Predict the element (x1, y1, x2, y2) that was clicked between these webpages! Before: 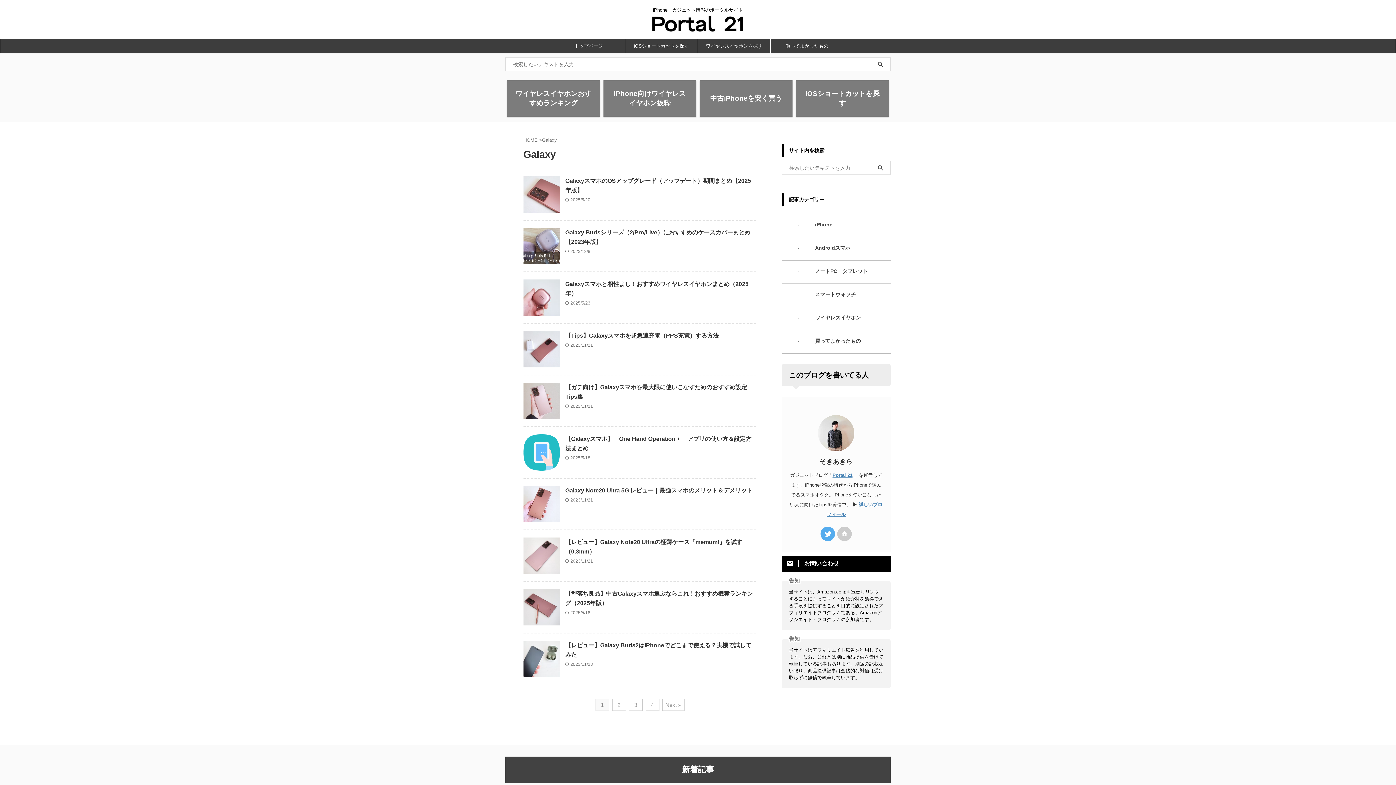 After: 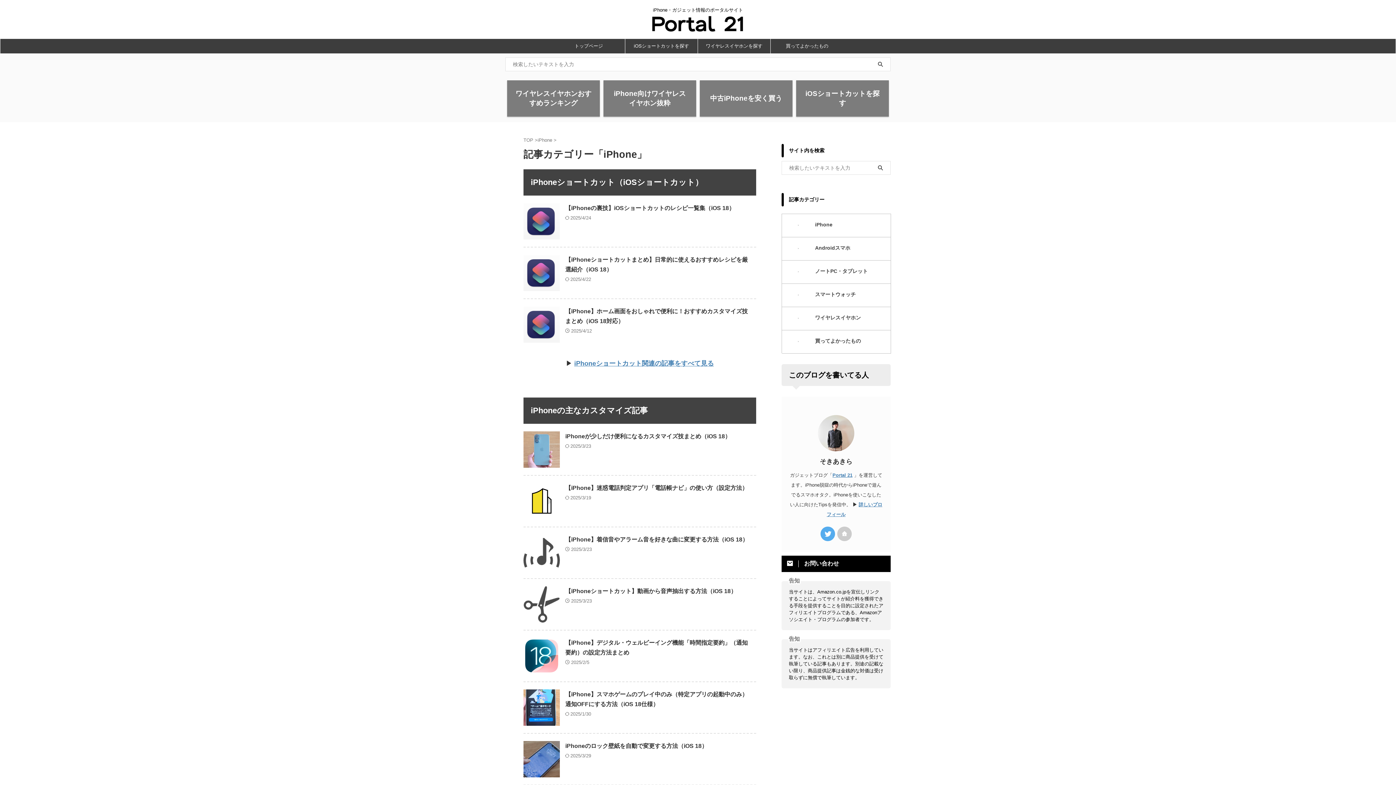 Action: bbox: (781, 213, 890, 237) label: iPhone